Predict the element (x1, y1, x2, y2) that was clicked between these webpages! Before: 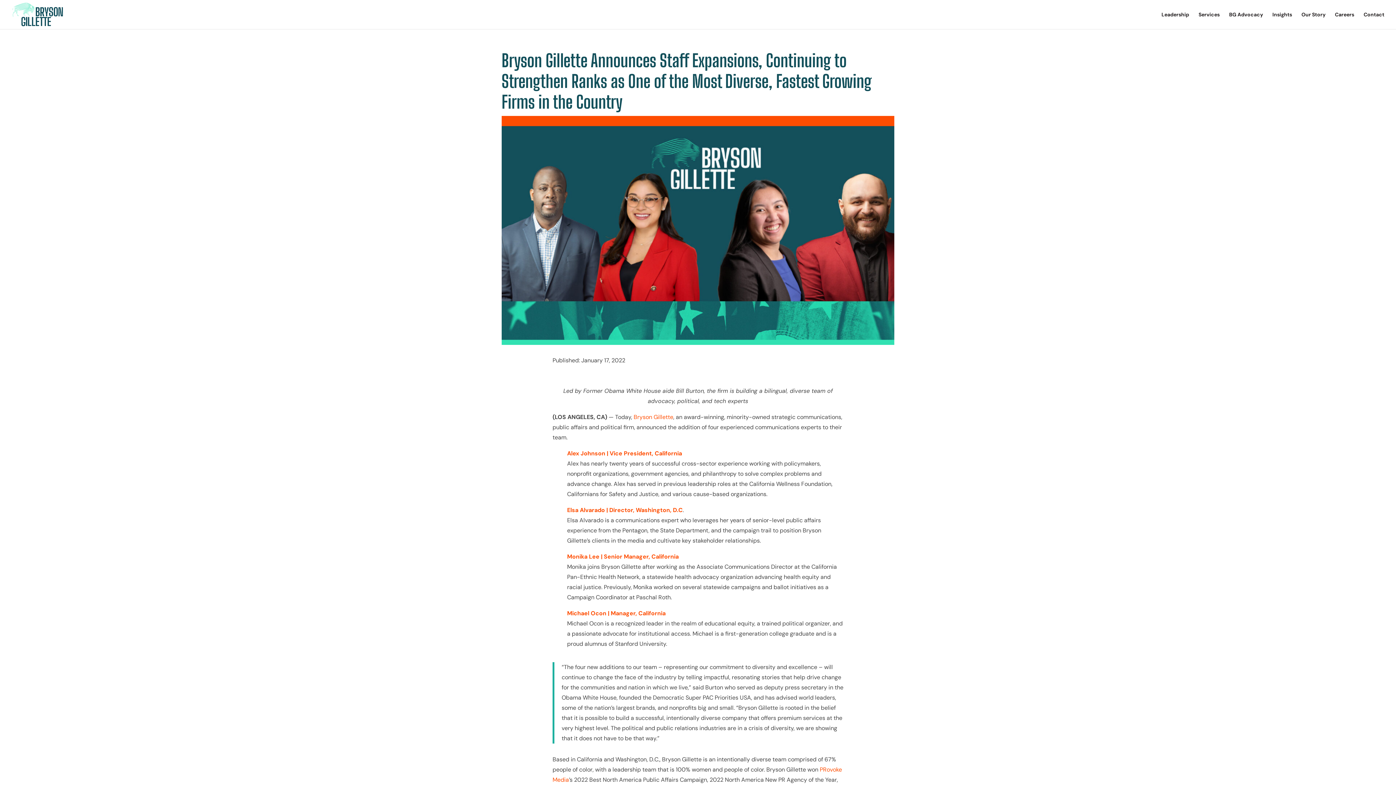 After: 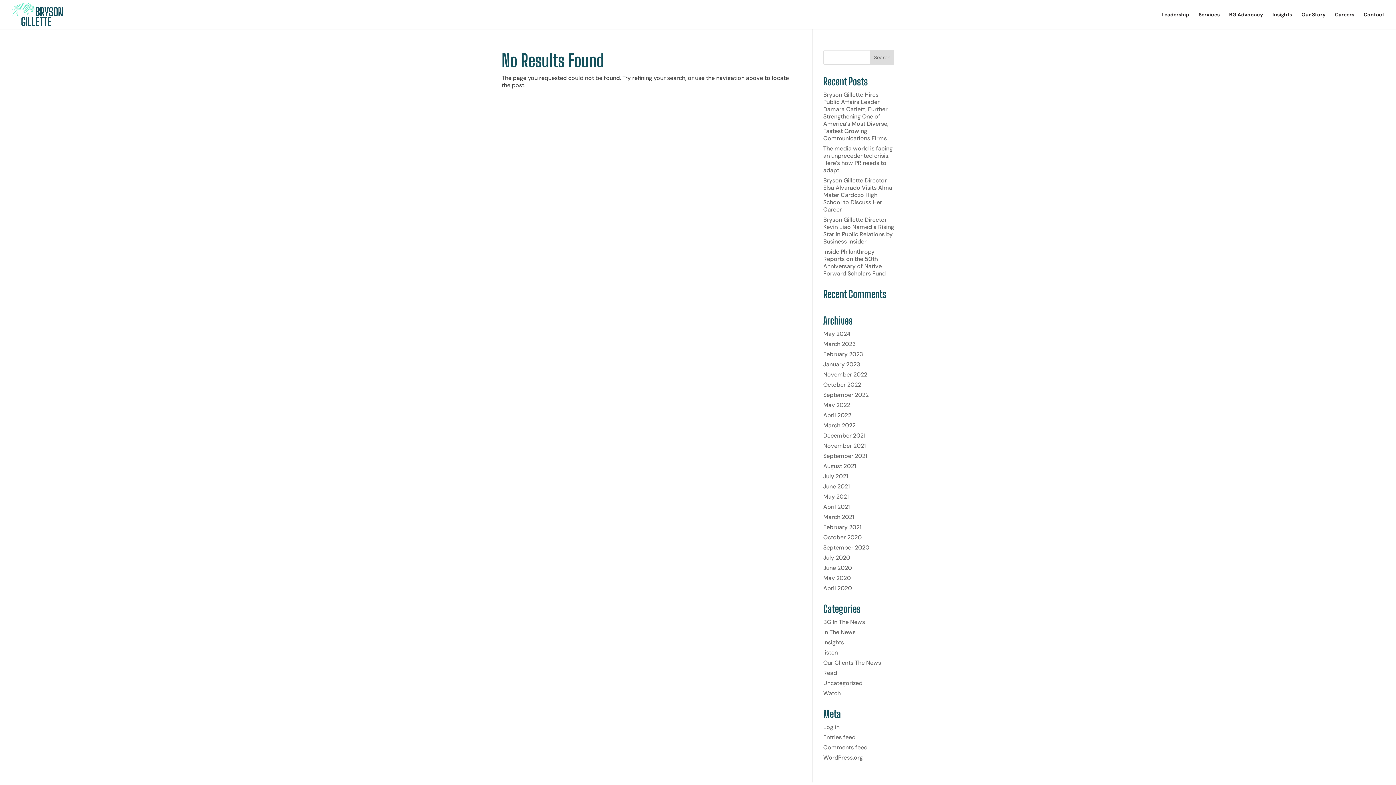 Action: bbox: (567, 449, 682, 457) label: Alex Johnson | Vice President, California